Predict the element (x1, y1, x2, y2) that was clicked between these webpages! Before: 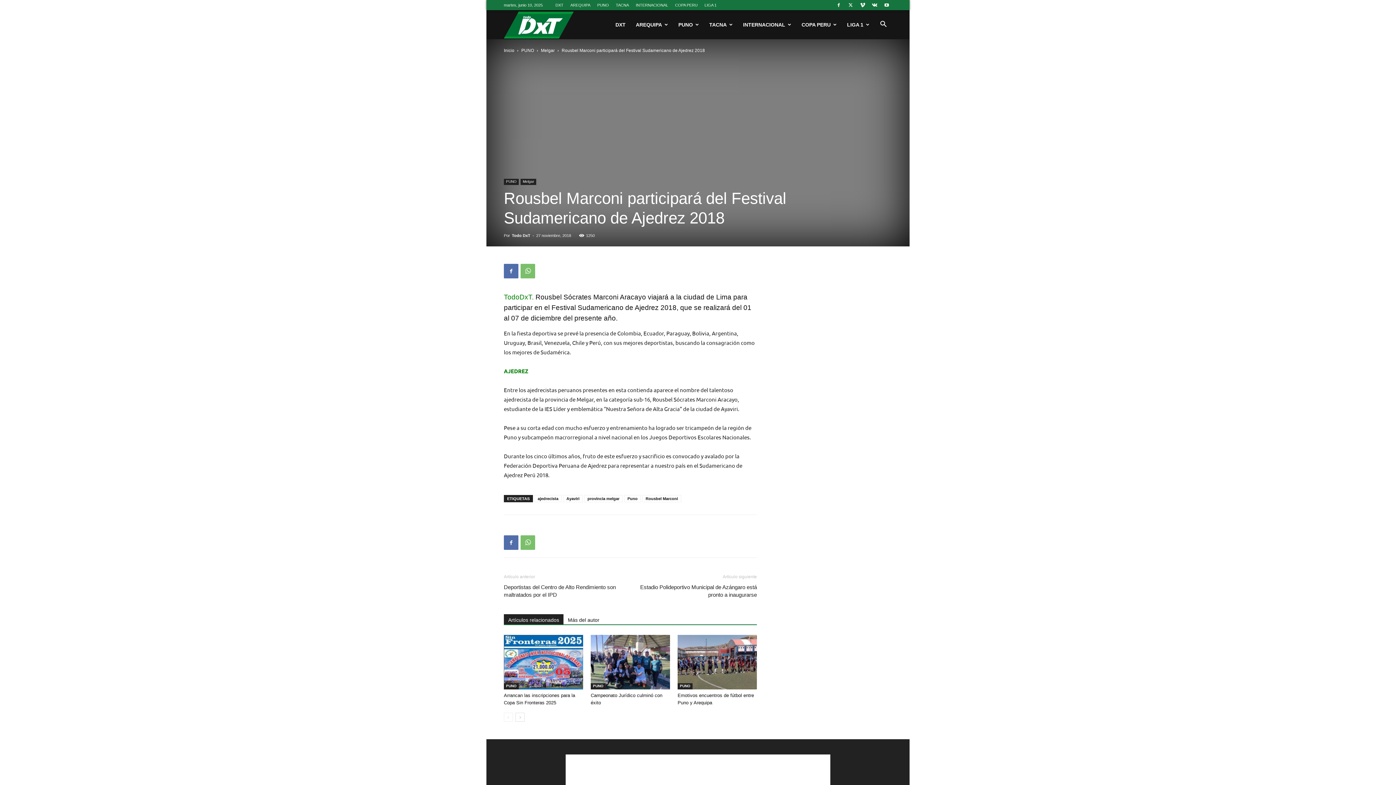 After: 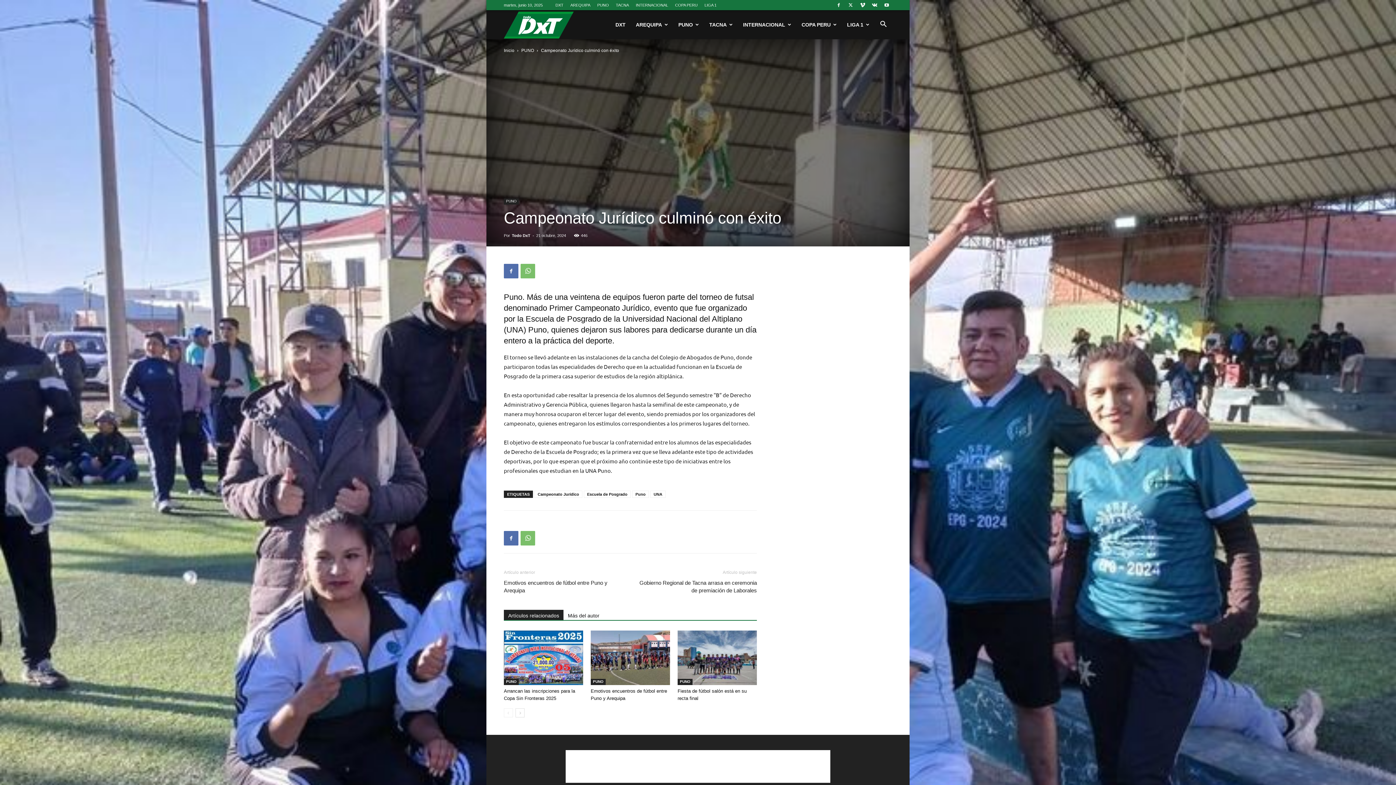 Action: bbox: (590, 635, 670, 689)